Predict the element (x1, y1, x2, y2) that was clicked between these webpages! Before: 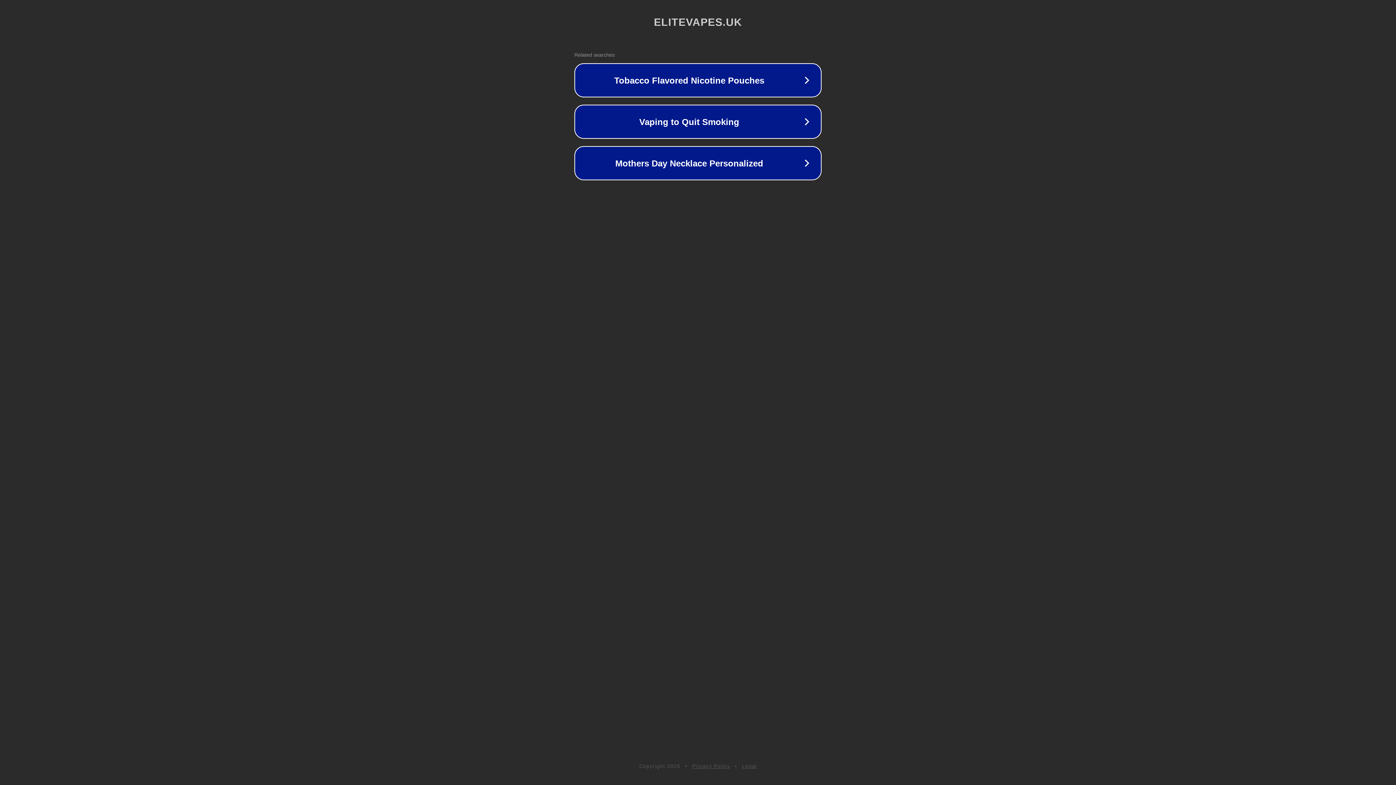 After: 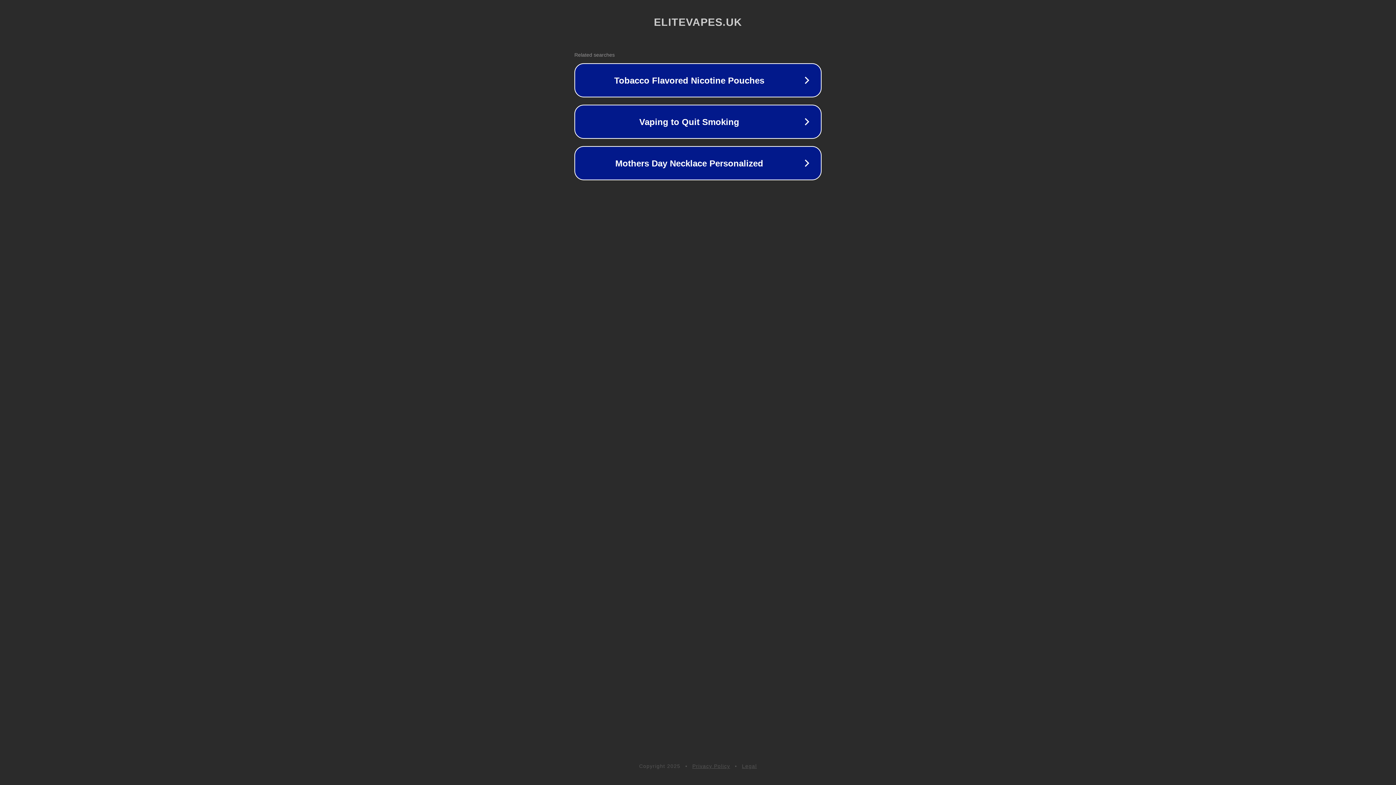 Action: bbox: (742, 763, 757, 769) label: Legal